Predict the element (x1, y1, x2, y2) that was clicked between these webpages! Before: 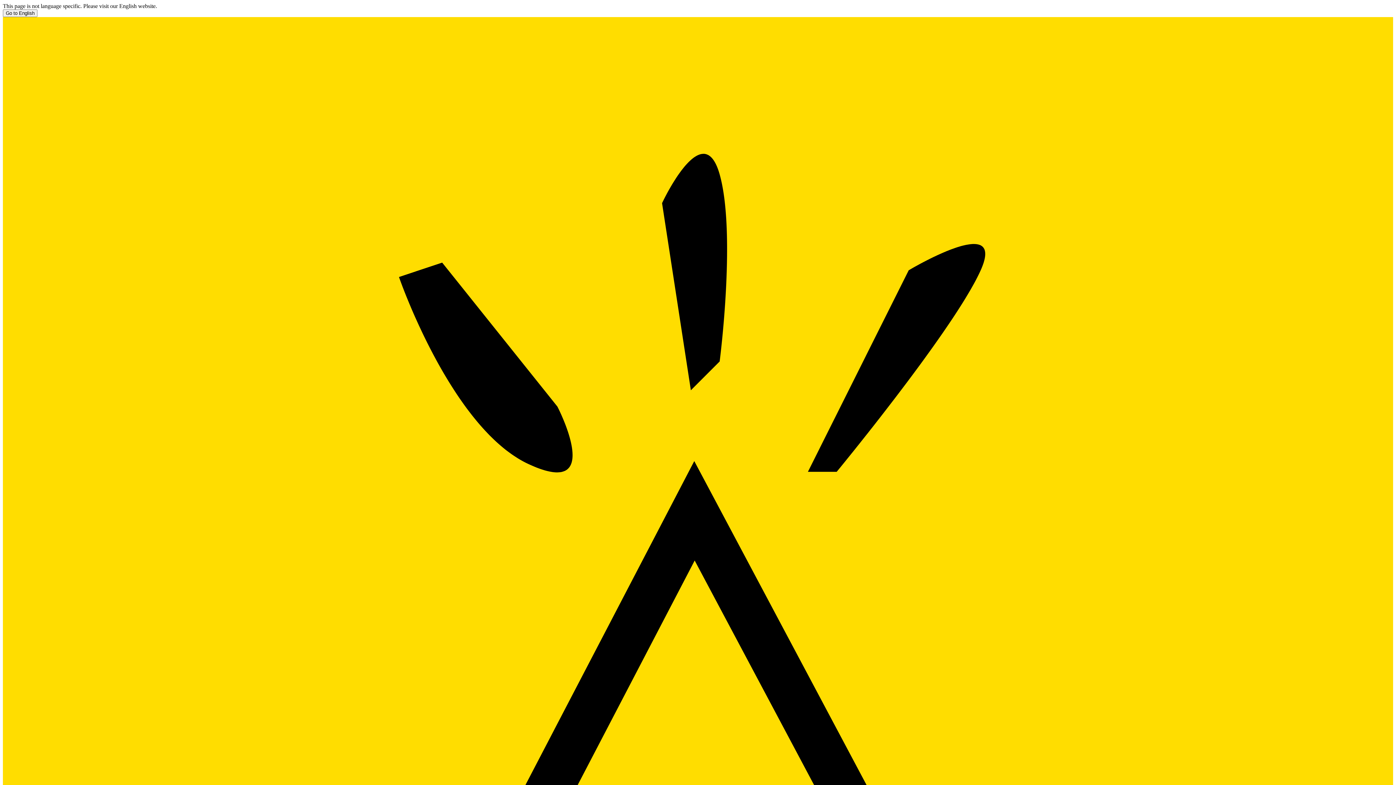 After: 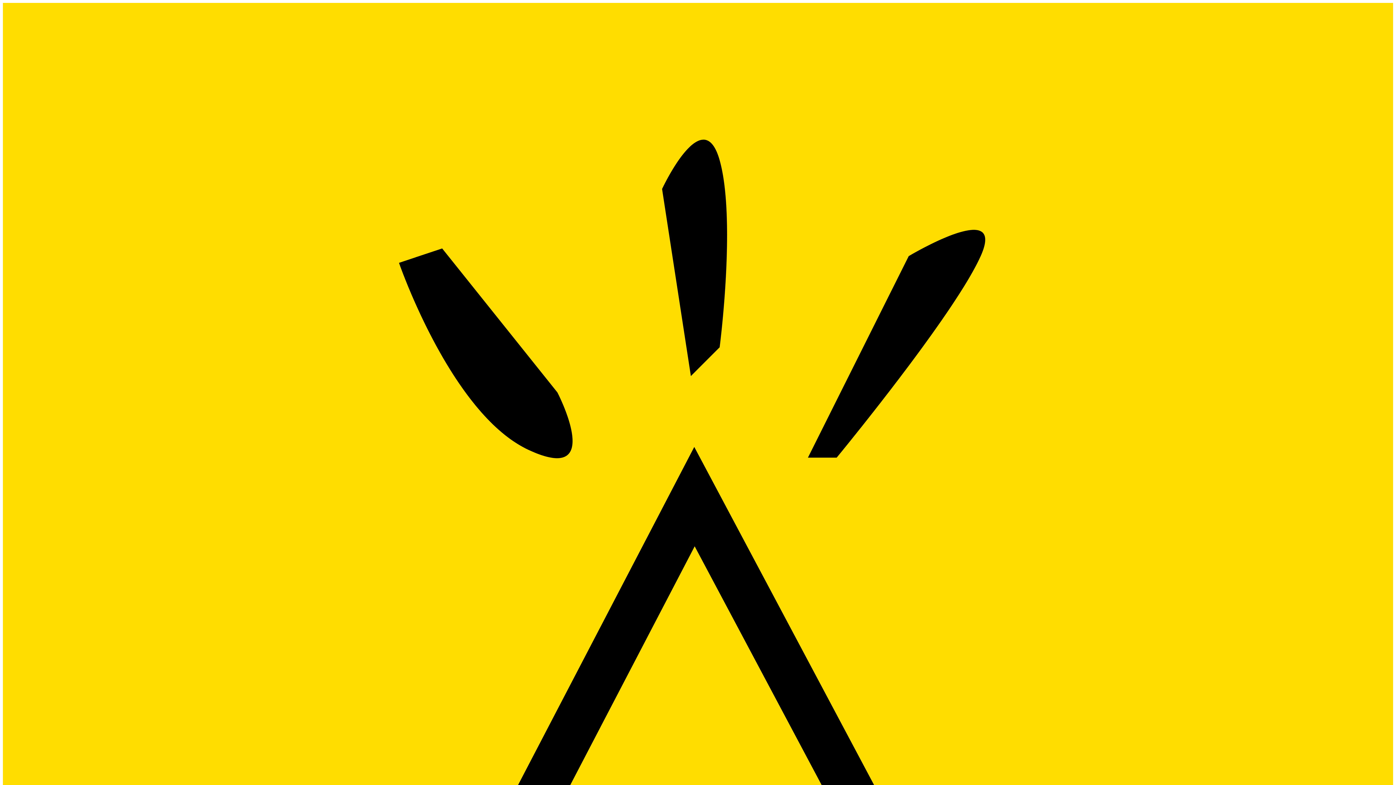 Action: bbox: (2, 9, 37, 17) label: Go to English